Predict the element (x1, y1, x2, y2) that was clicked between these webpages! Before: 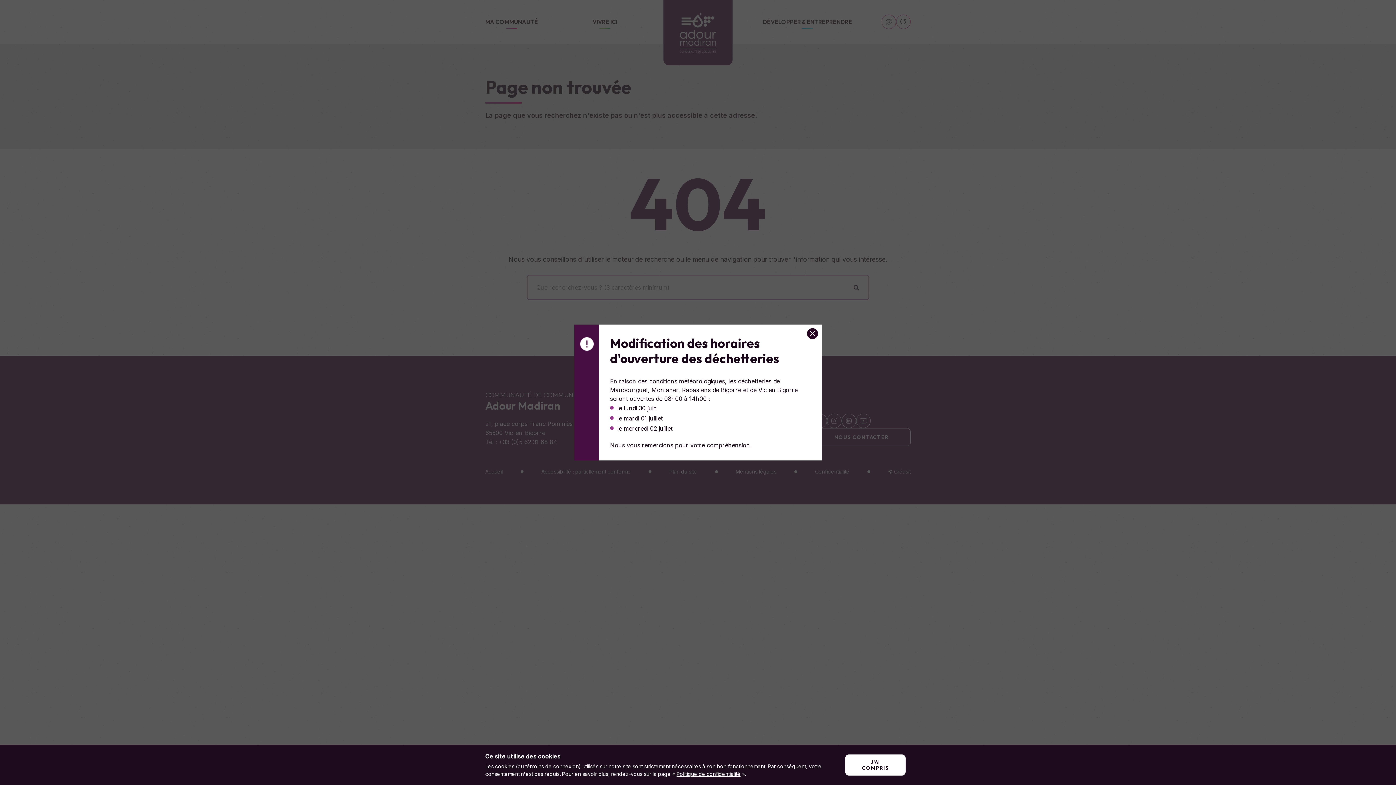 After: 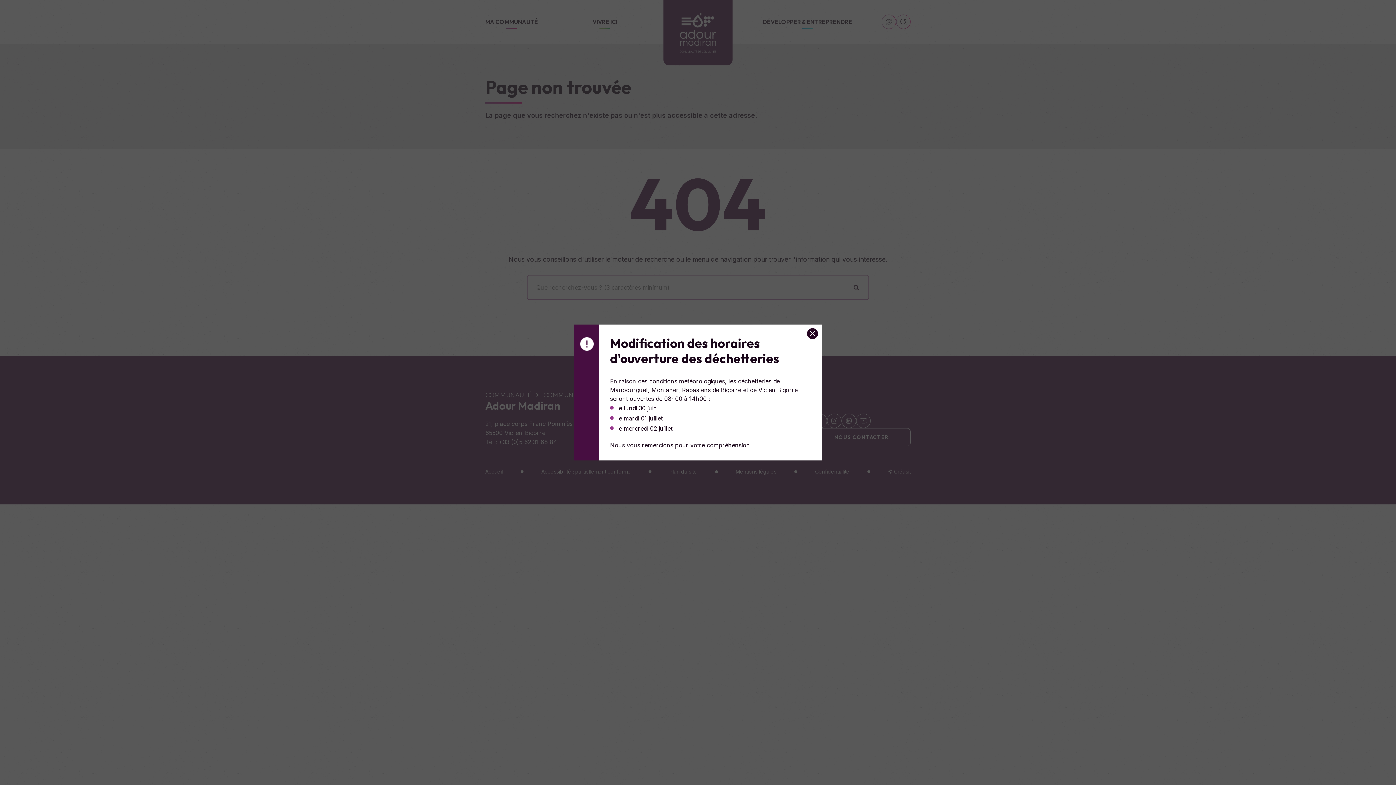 Action: label: J'AI COMPRIS bbox: (845, 754, 905, 775)